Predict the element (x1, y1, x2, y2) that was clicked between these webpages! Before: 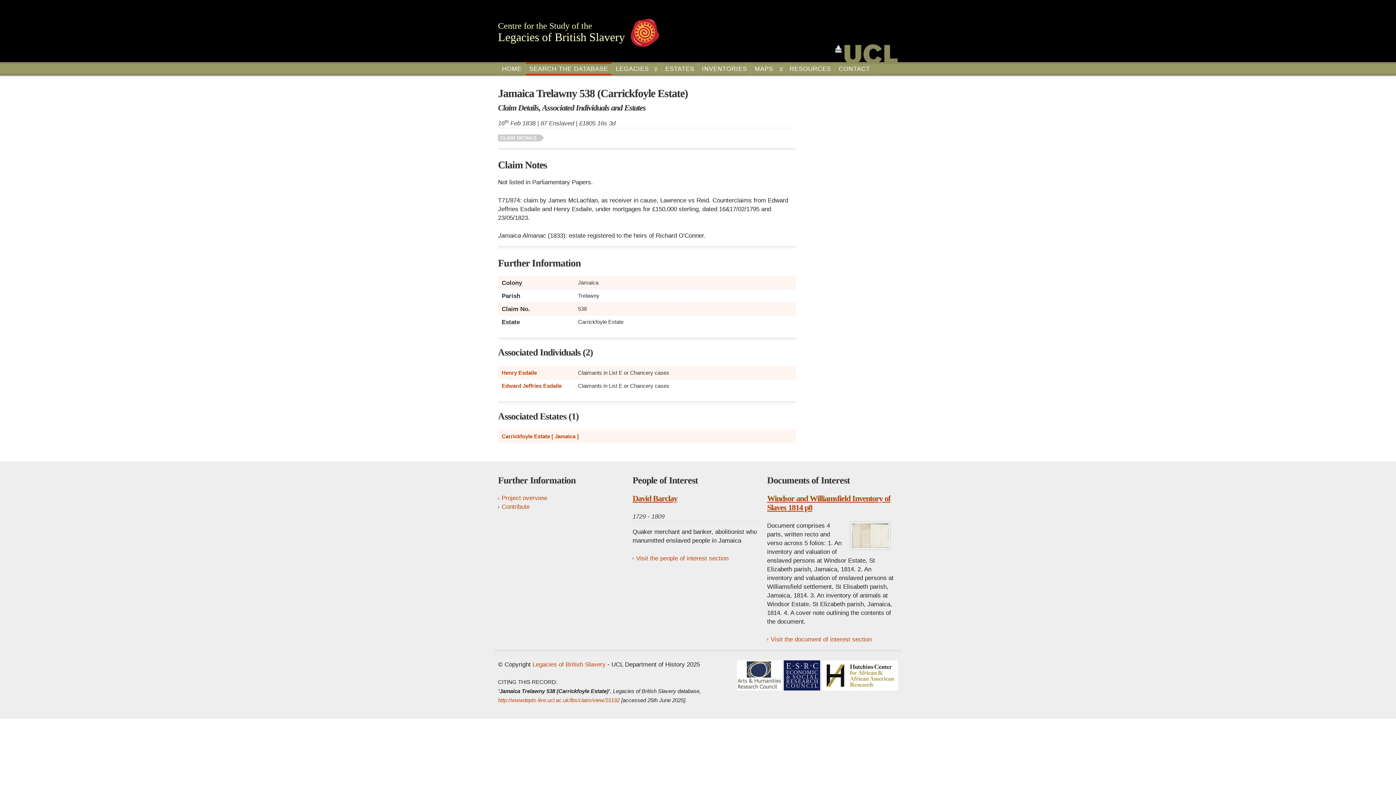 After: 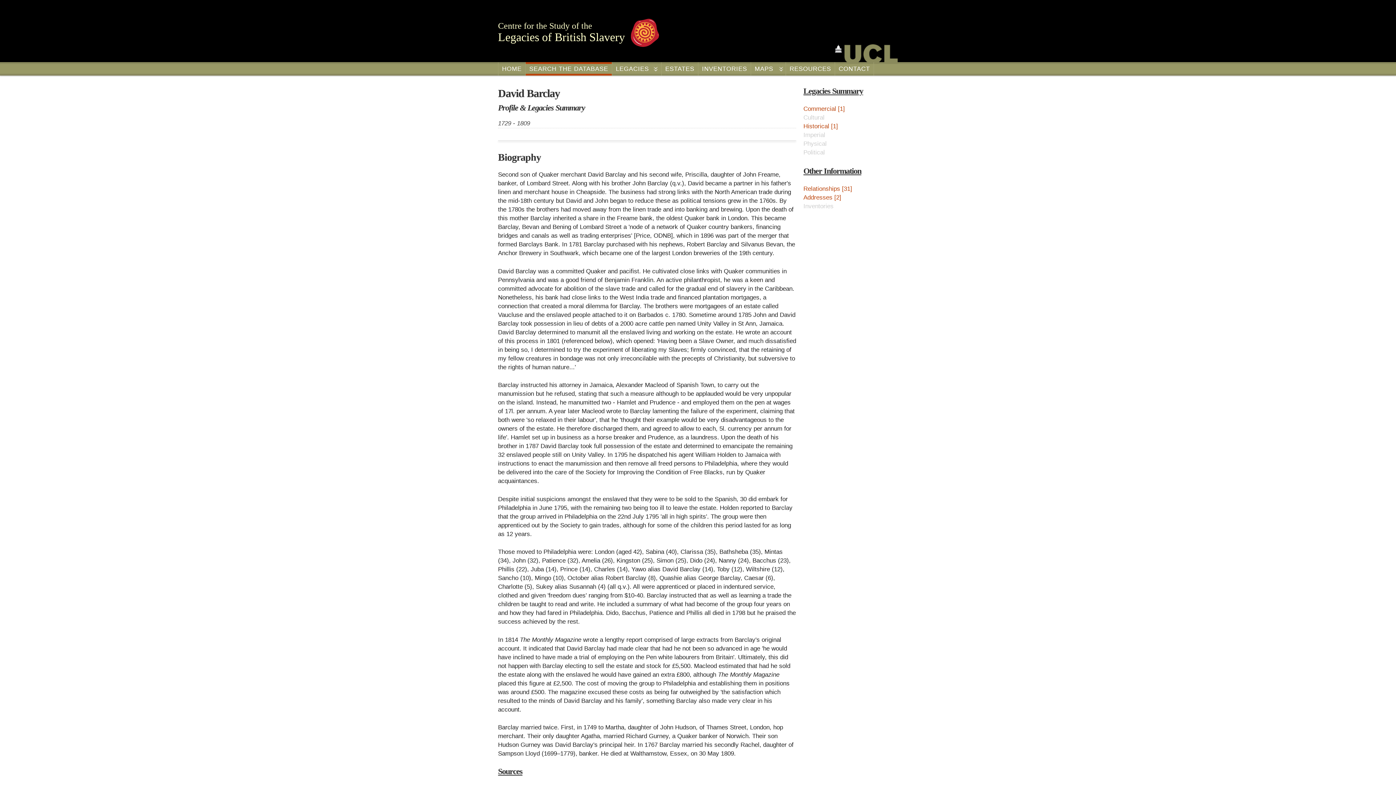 Action: label: David Barclay bbox: (632, 494, 677, 503)